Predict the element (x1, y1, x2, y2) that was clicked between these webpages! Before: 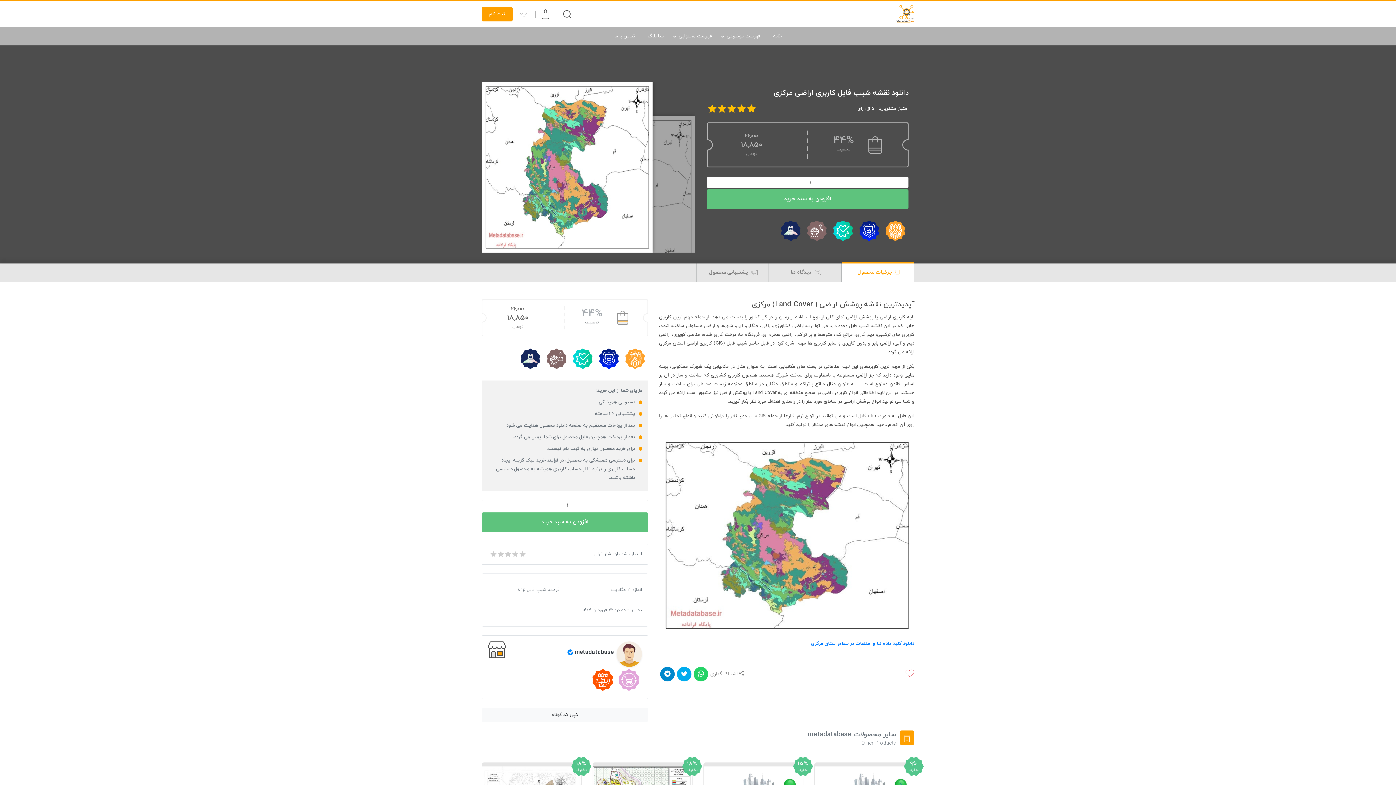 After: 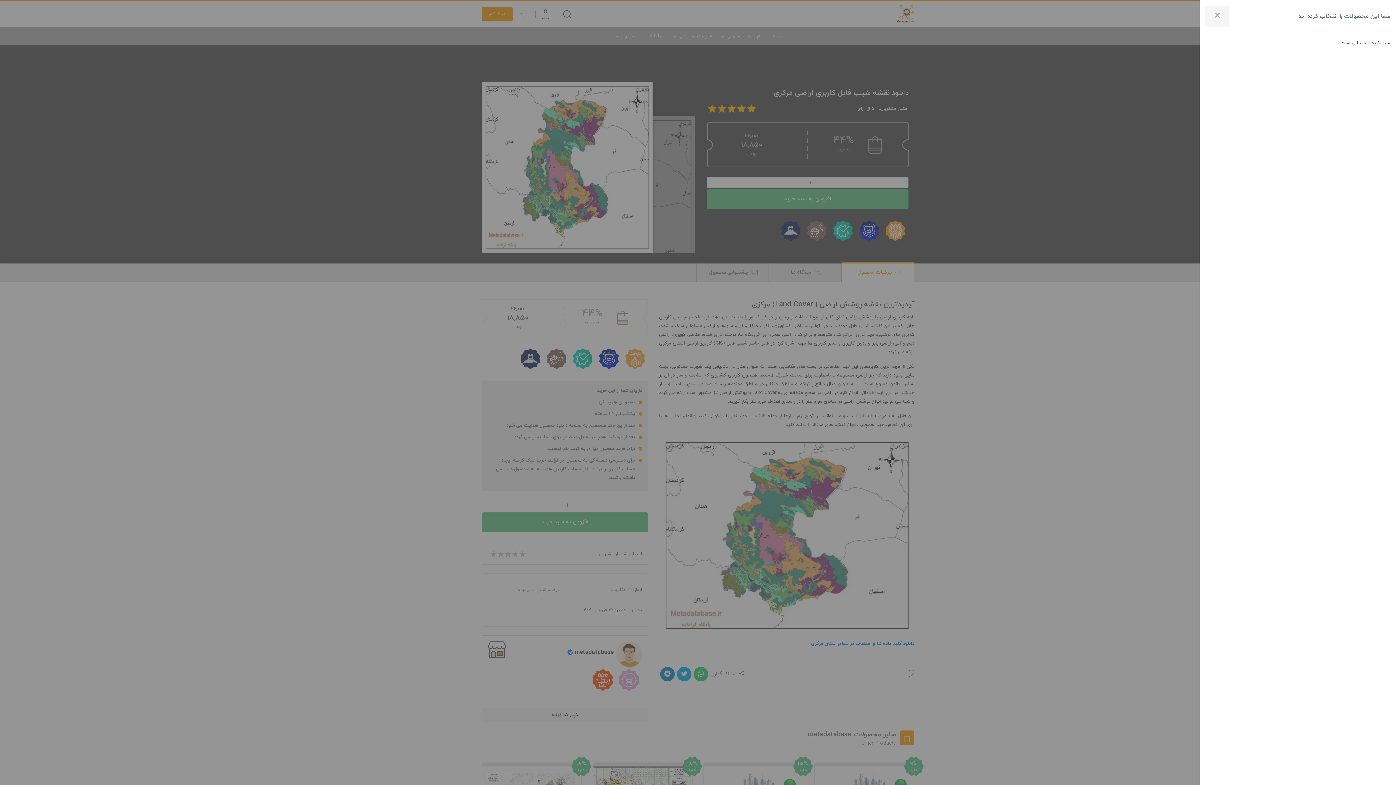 Action: bbox: (537, 9, 553, 19)